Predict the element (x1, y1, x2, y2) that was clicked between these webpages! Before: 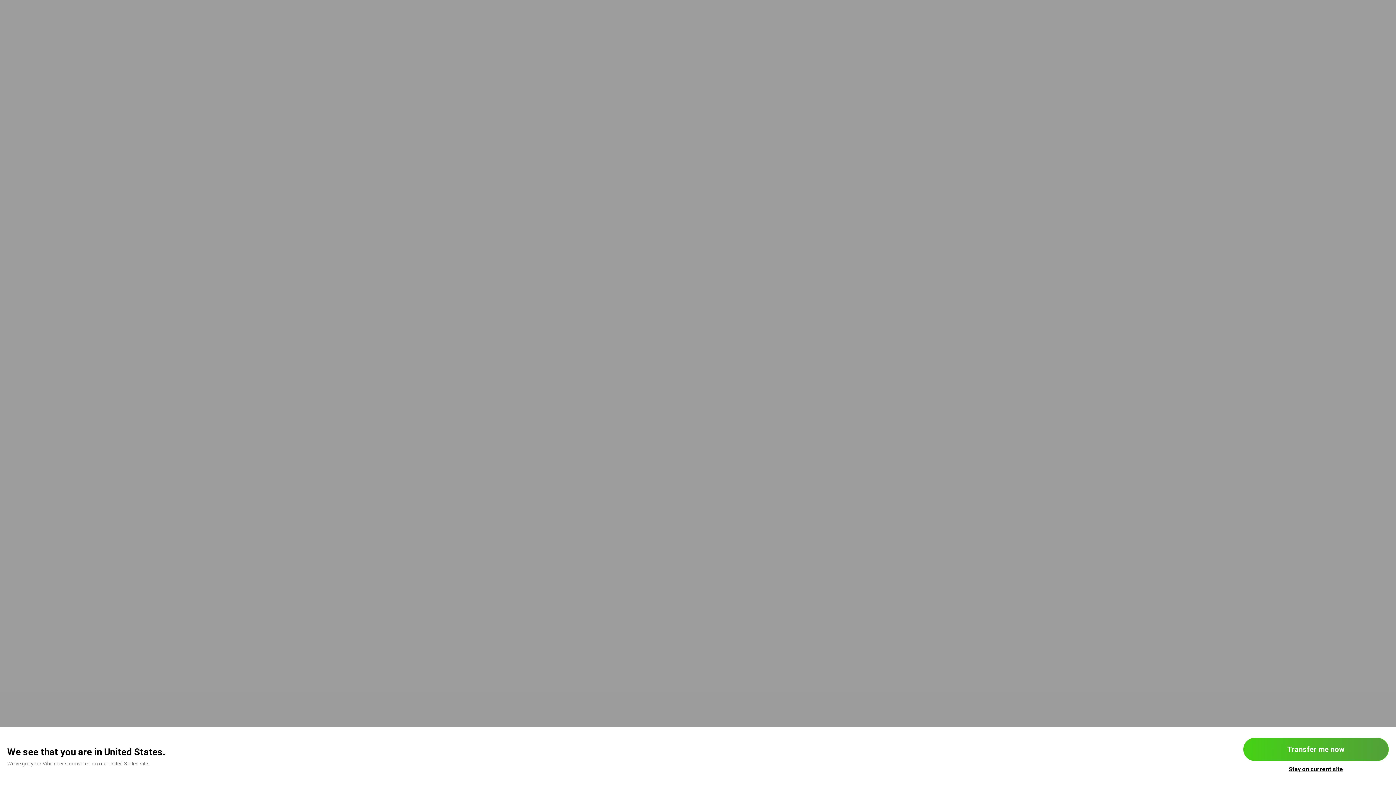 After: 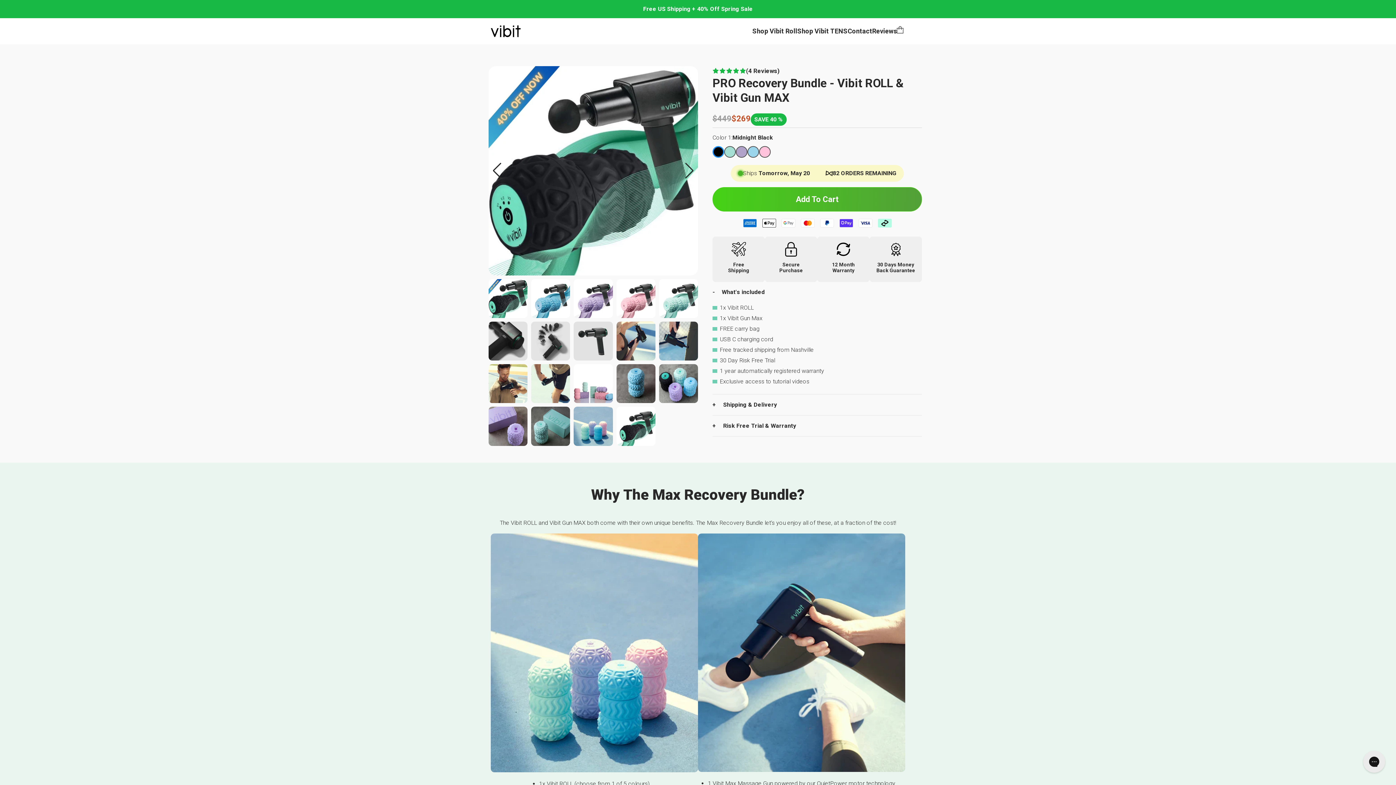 Action: bbox: (1243, 738, 1389, 761) label: Transfer me now